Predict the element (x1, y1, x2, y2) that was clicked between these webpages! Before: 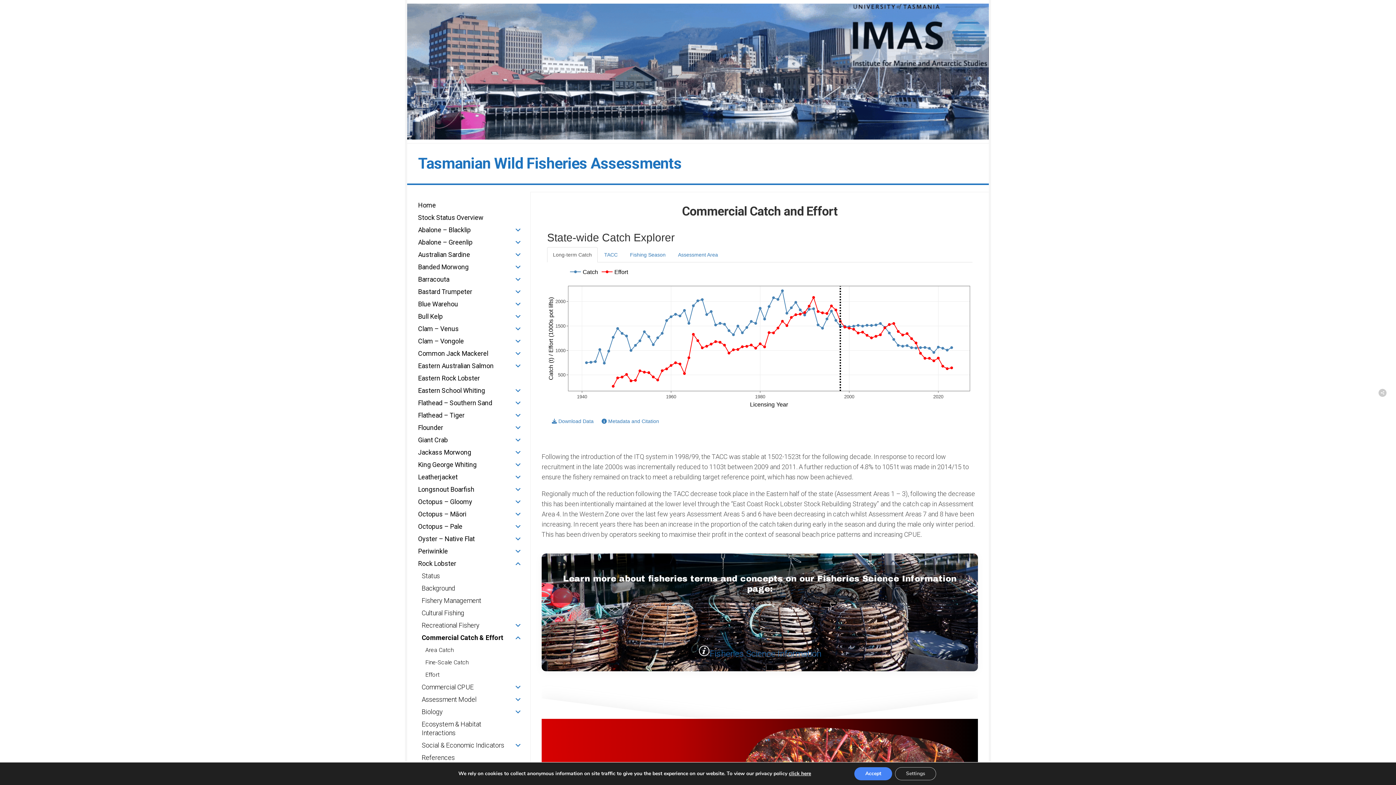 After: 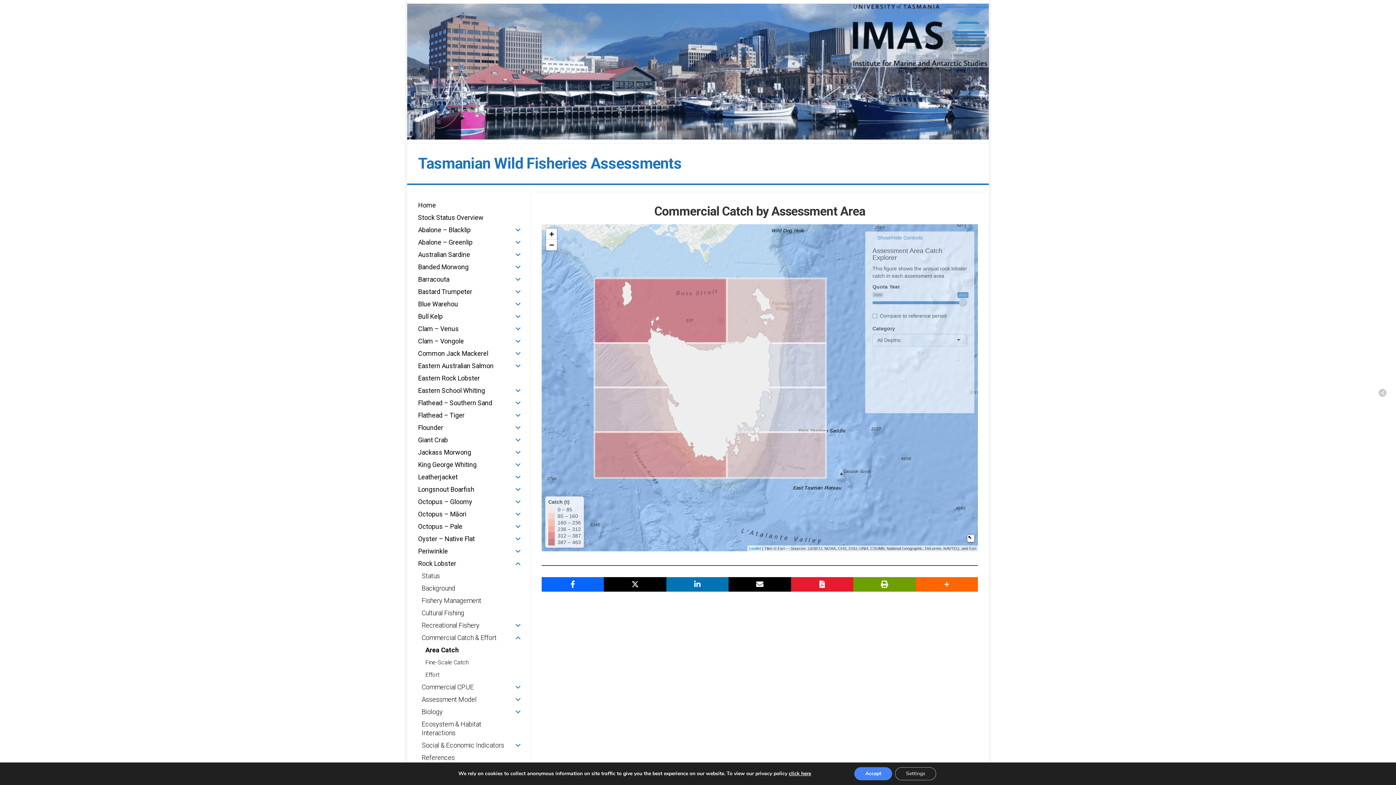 Action: bbox: (414, 644, 523, 656) label: Area Catch